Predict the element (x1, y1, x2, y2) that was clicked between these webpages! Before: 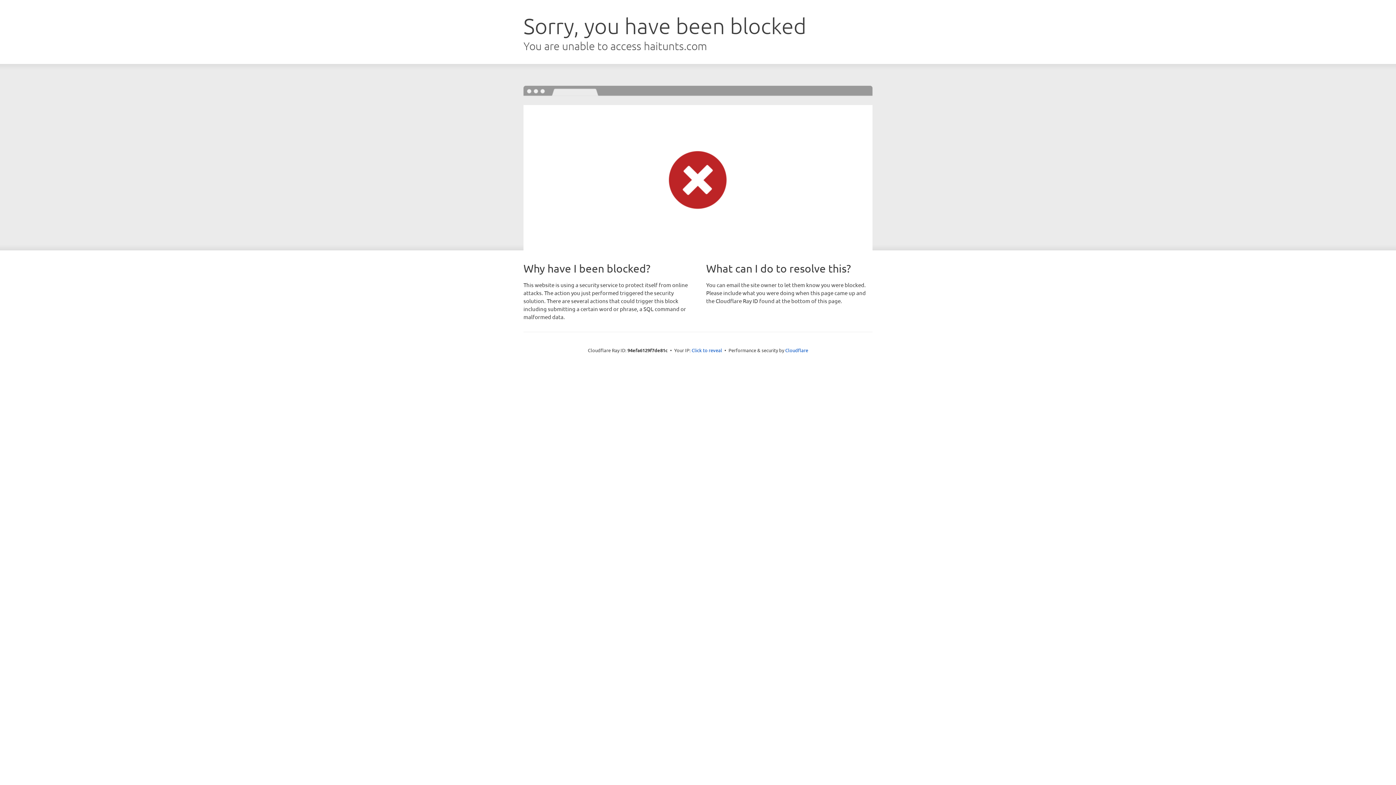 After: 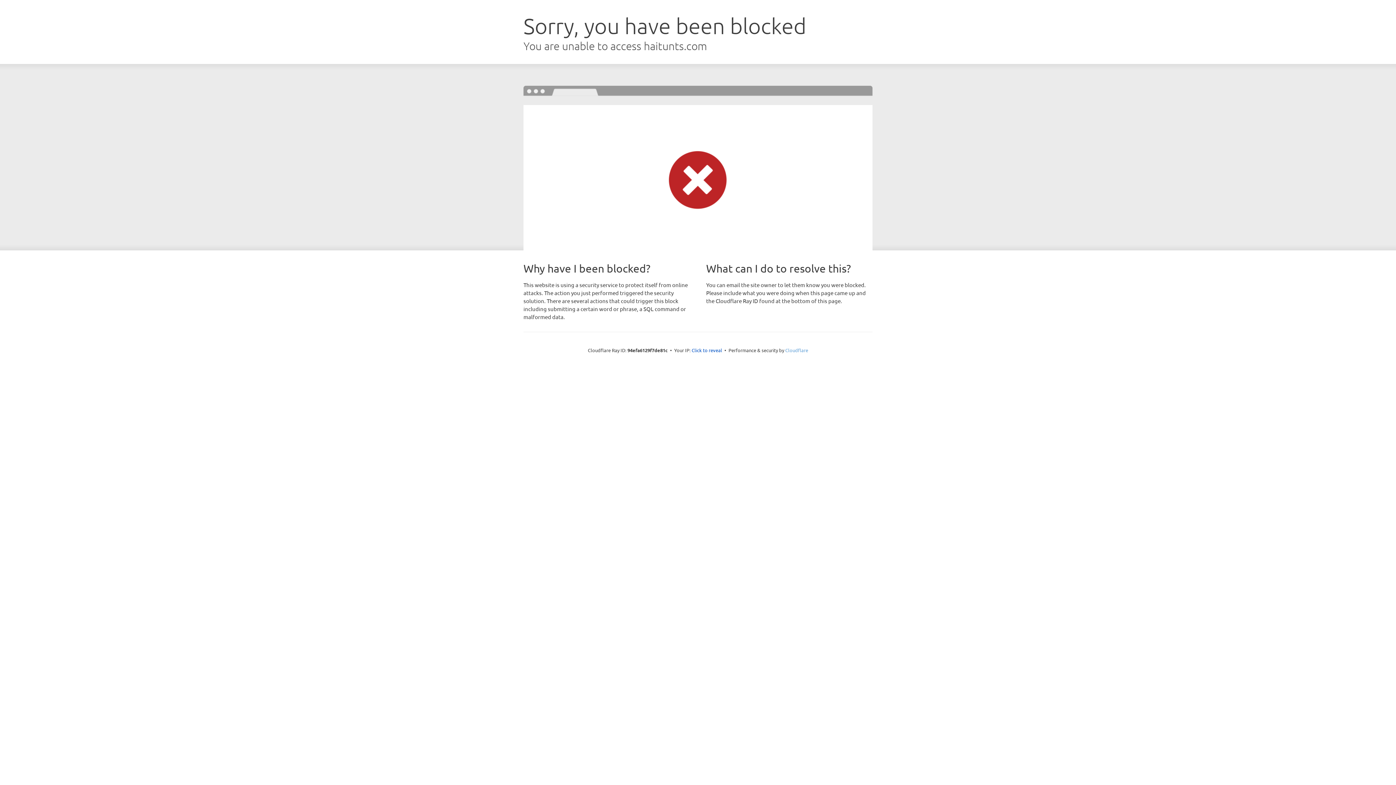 Action: label: Cloudflare bbox: (785, 347, 808, 353)